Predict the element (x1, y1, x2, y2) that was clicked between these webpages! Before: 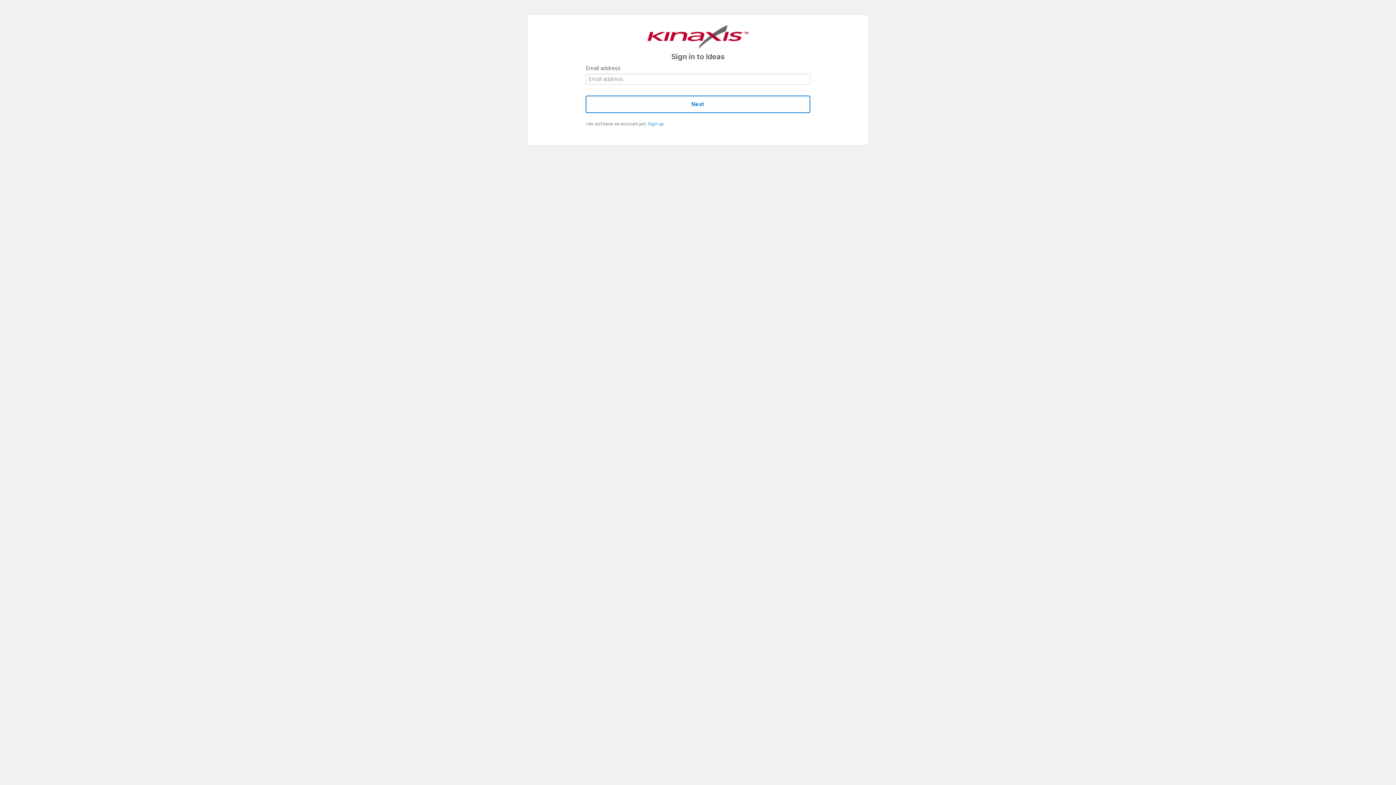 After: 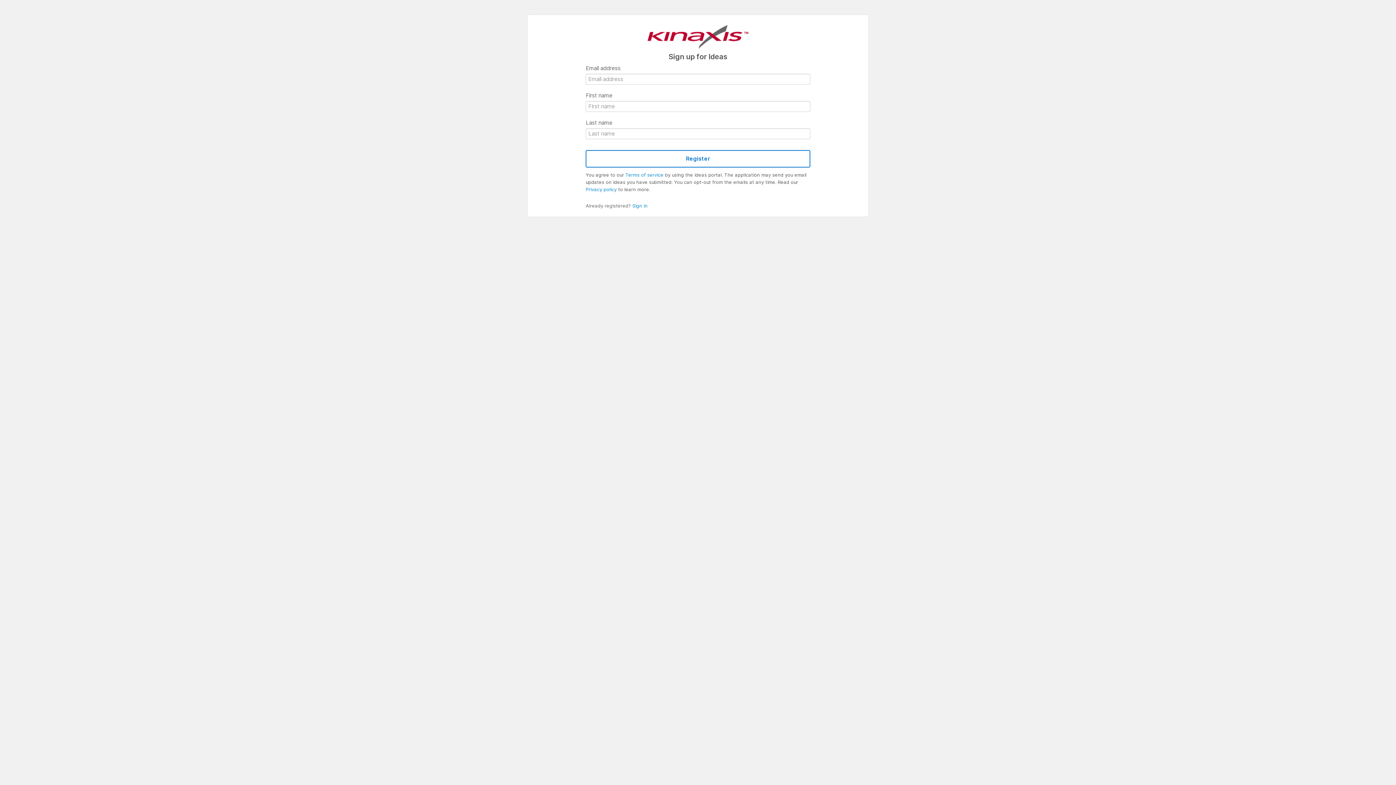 Action: label: Sign up bbox: (648, 121, 664, 126)